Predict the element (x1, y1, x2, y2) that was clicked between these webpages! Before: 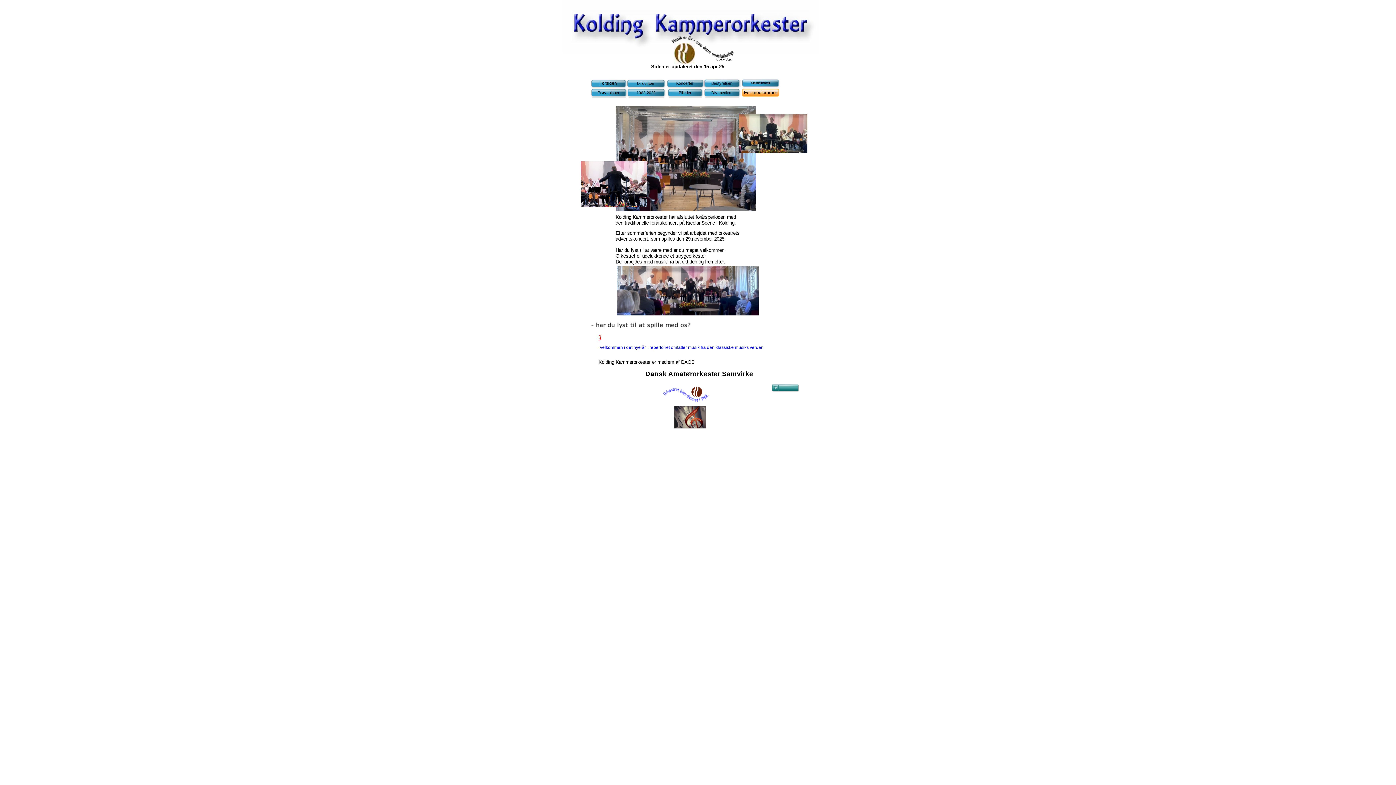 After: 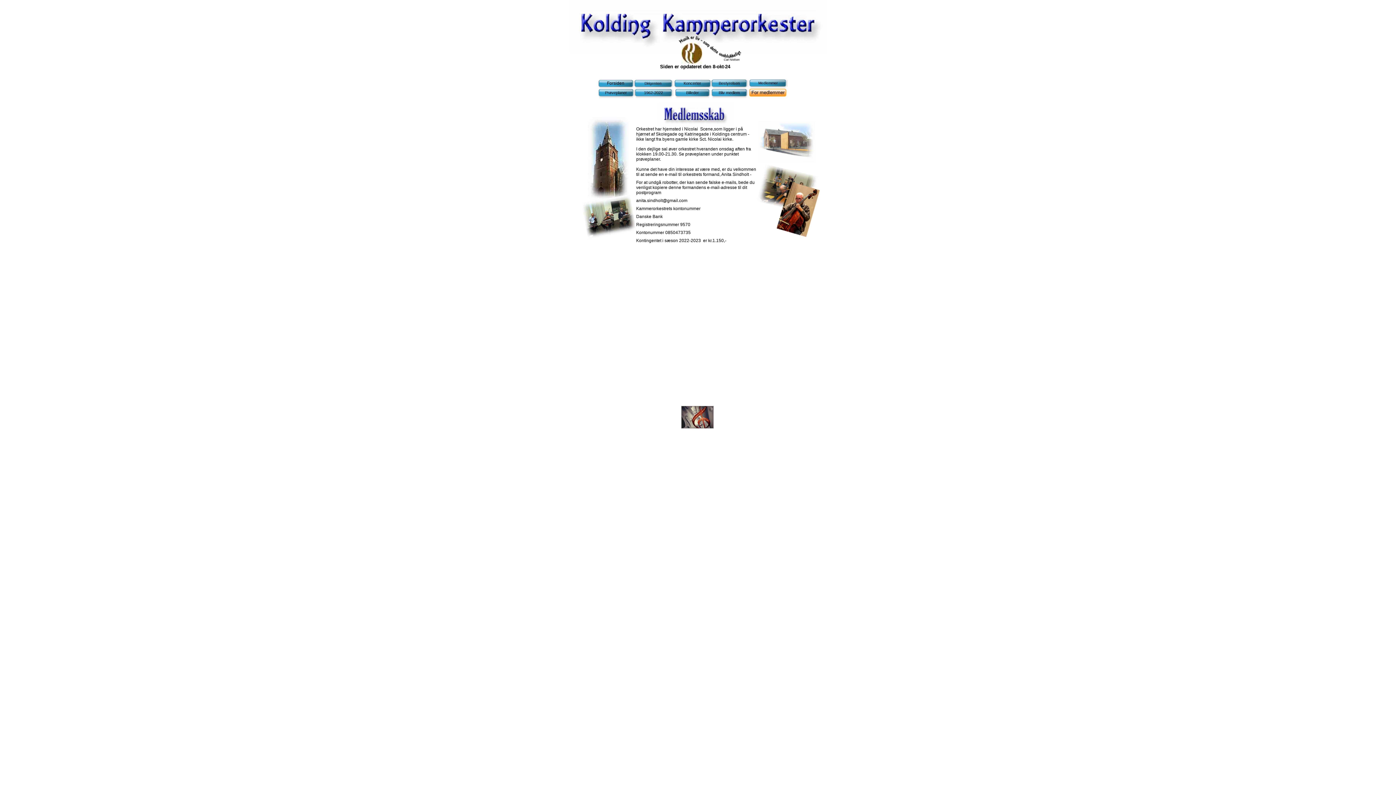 Action: bbox: (703, 88, 740, 97) label: Bliv medlem